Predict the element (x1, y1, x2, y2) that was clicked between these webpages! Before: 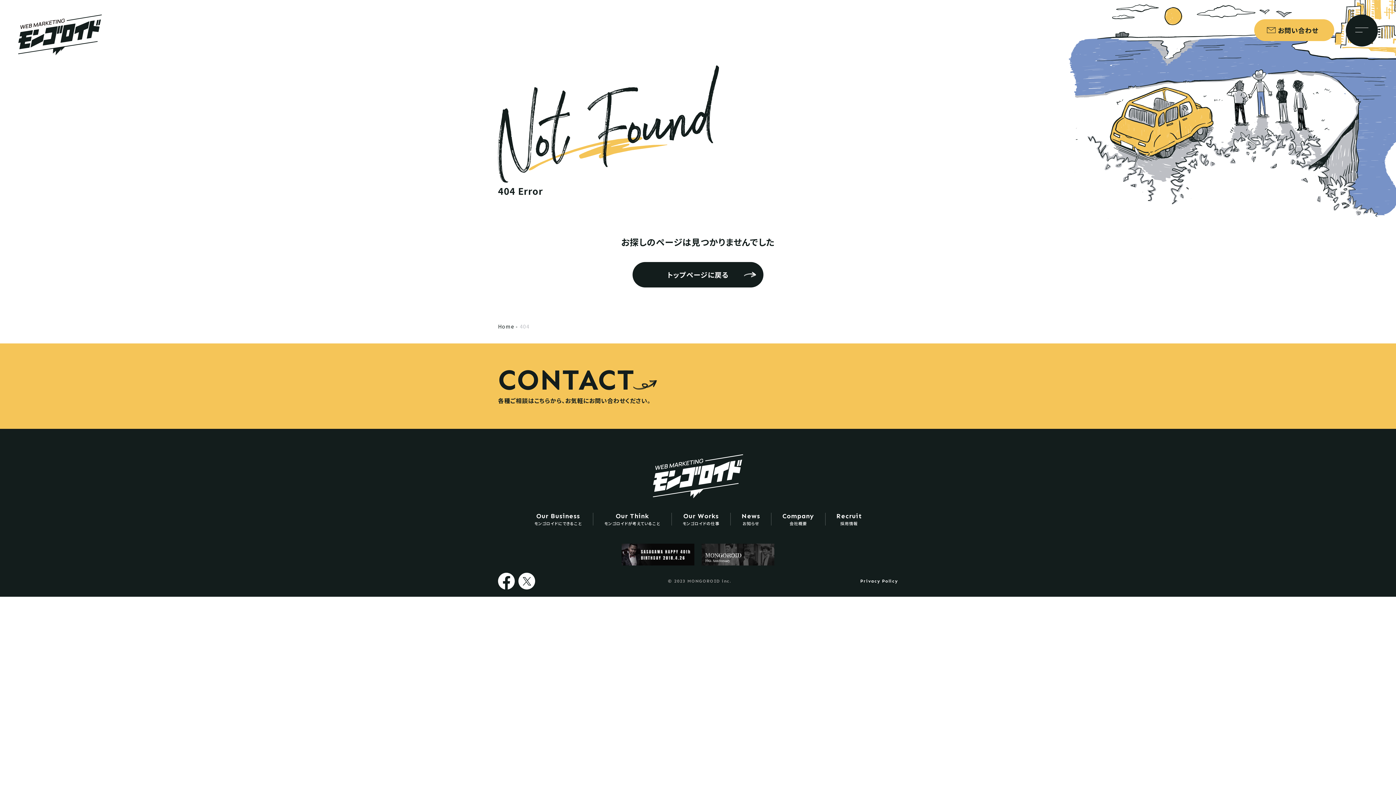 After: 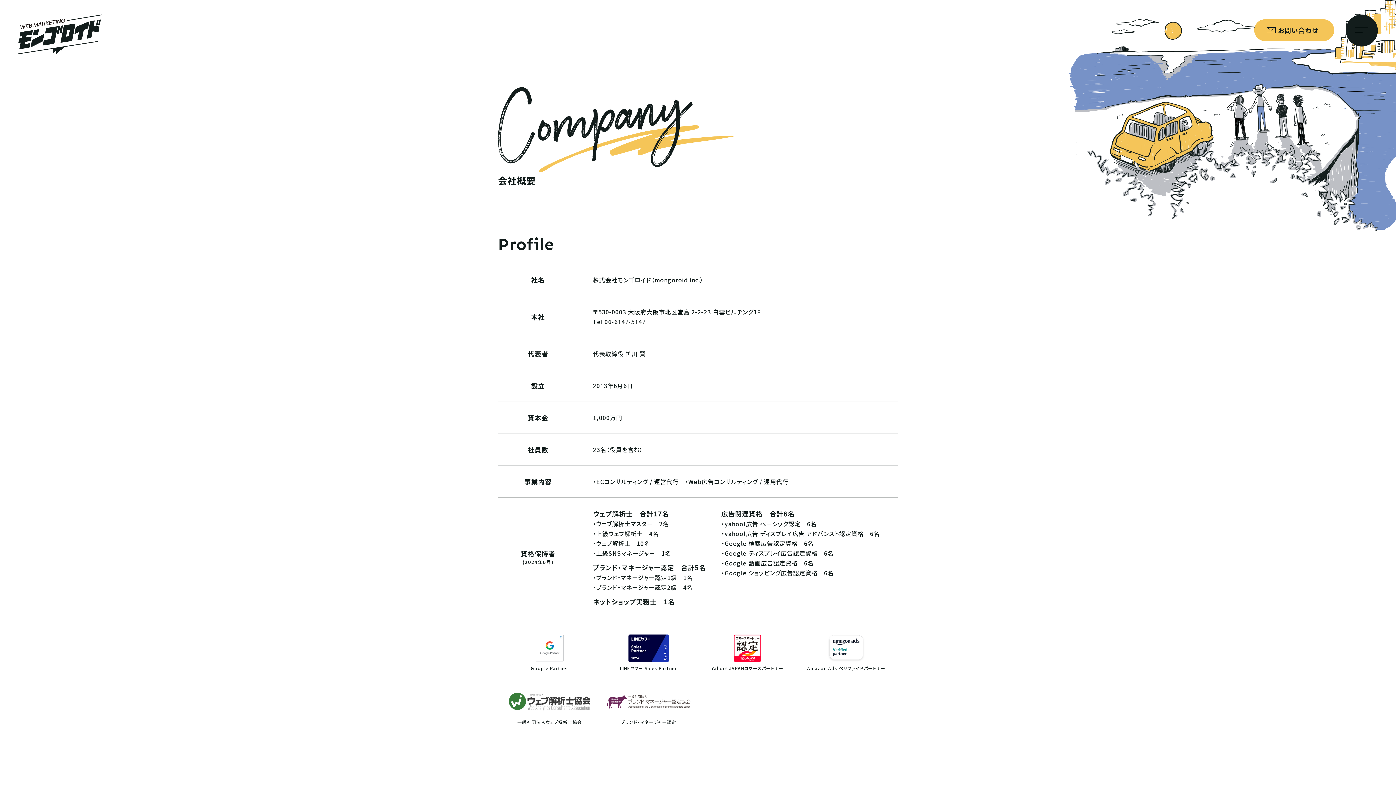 Action: label: Company
会社概要 bbox: (782, 512, 814, 525)